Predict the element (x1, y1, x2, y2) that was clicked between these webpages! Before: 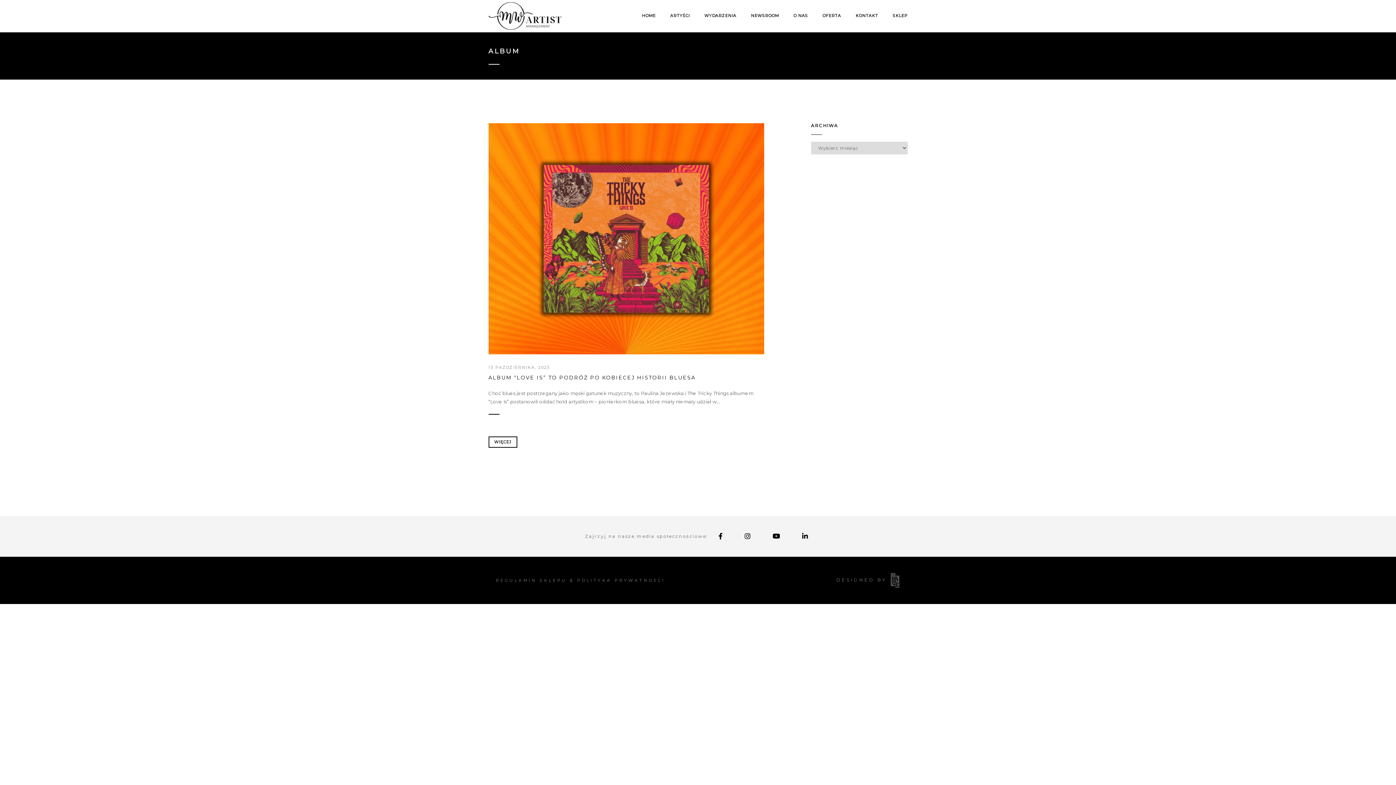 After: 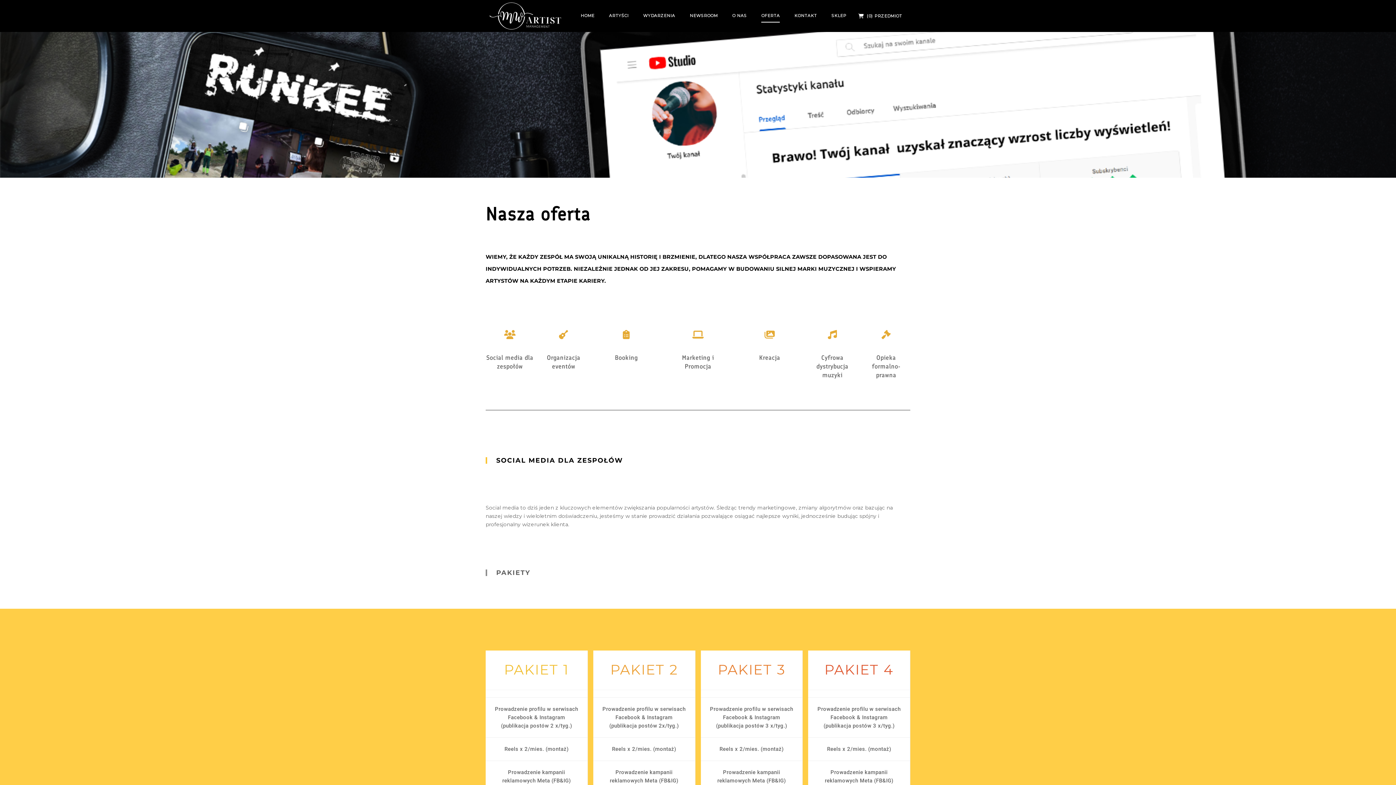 Action: label: OFERTA bbox: (822, 9, 841, 22)